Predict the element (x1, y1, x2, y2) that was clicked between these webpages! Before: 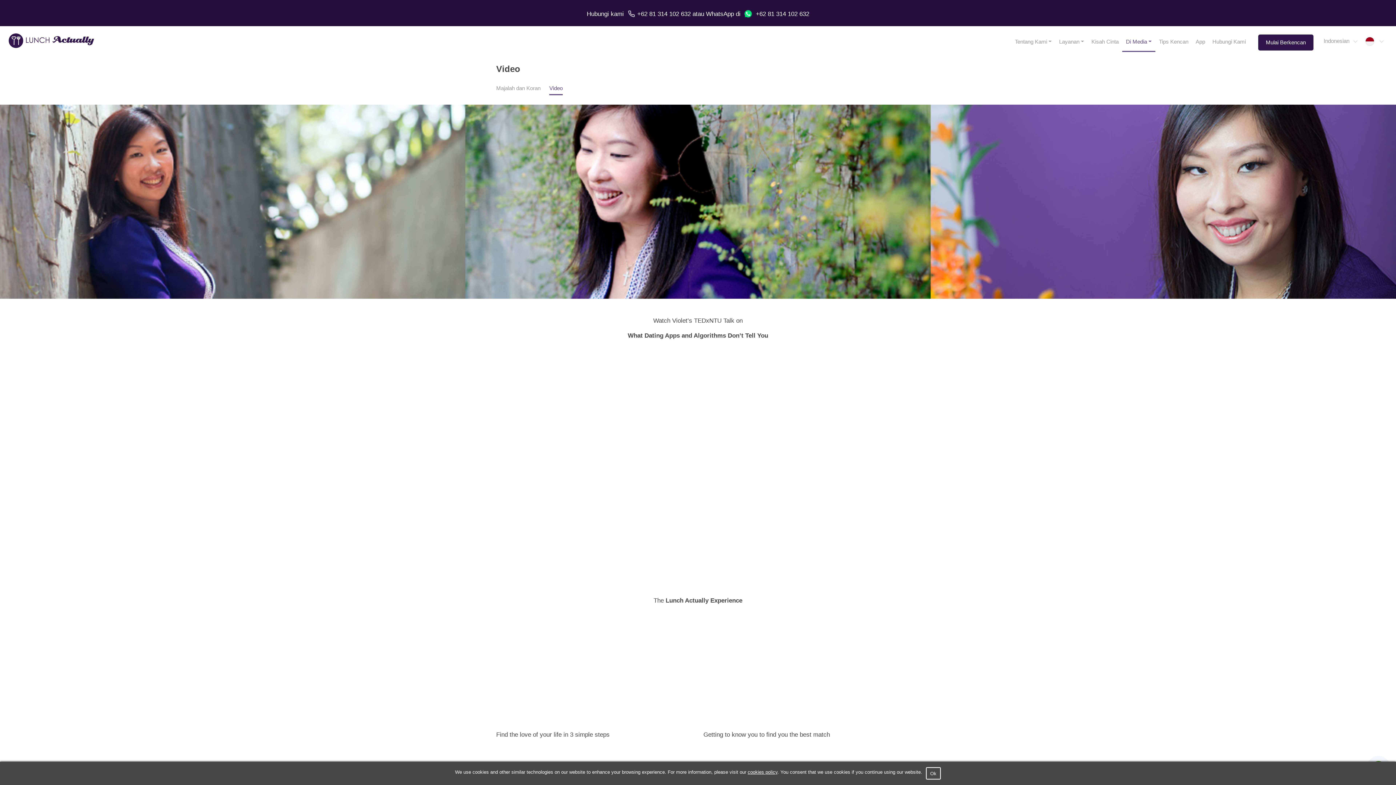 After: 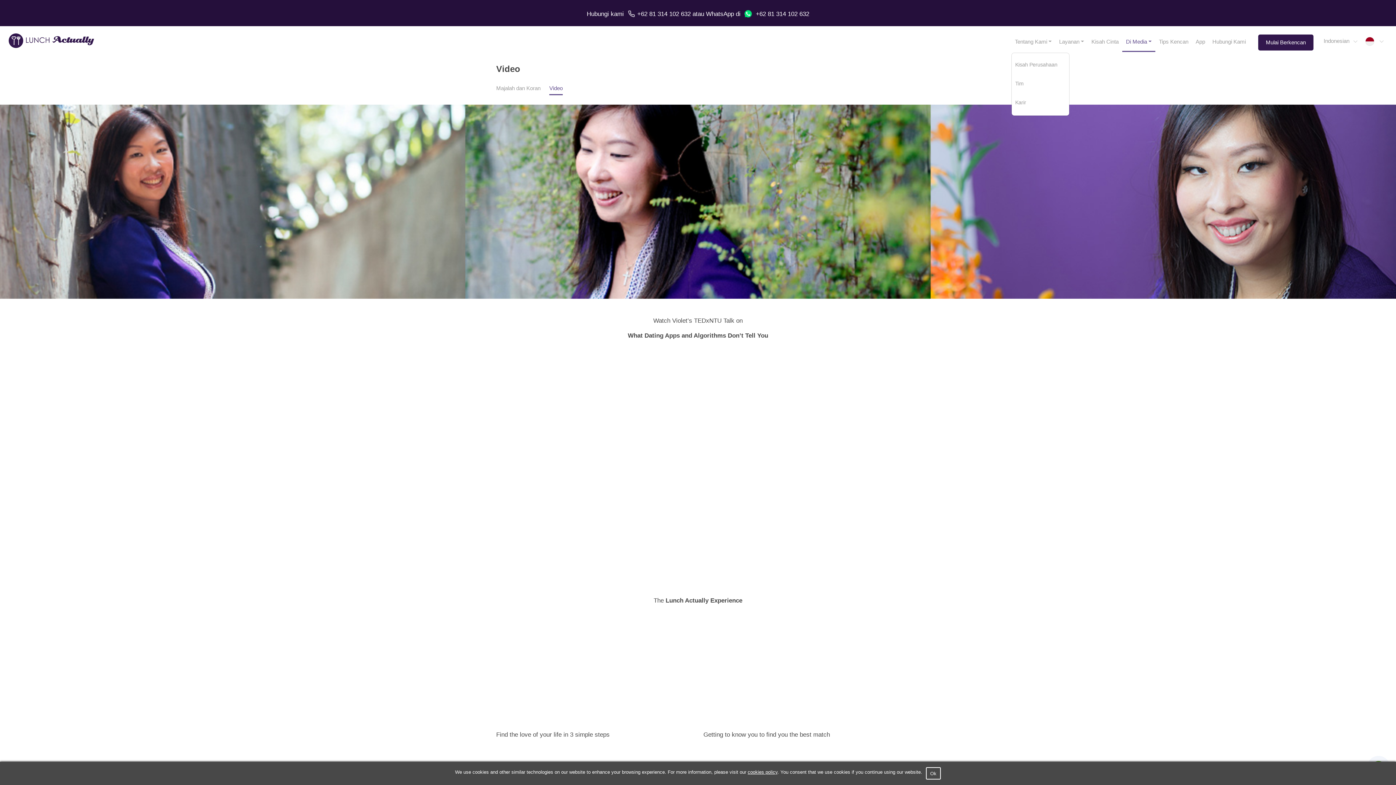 Action: bbox: (1011, 32, 1055, 50) label: Tentang Kami